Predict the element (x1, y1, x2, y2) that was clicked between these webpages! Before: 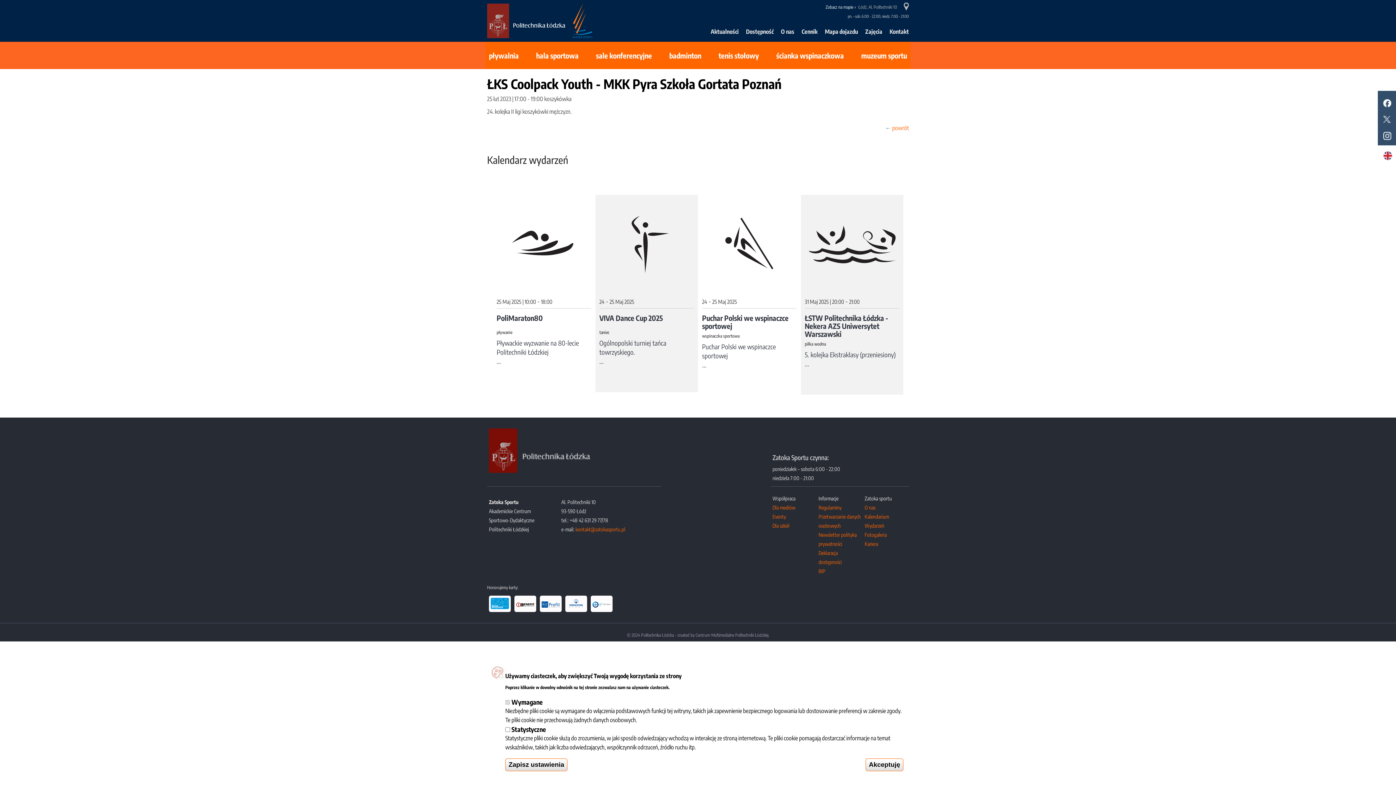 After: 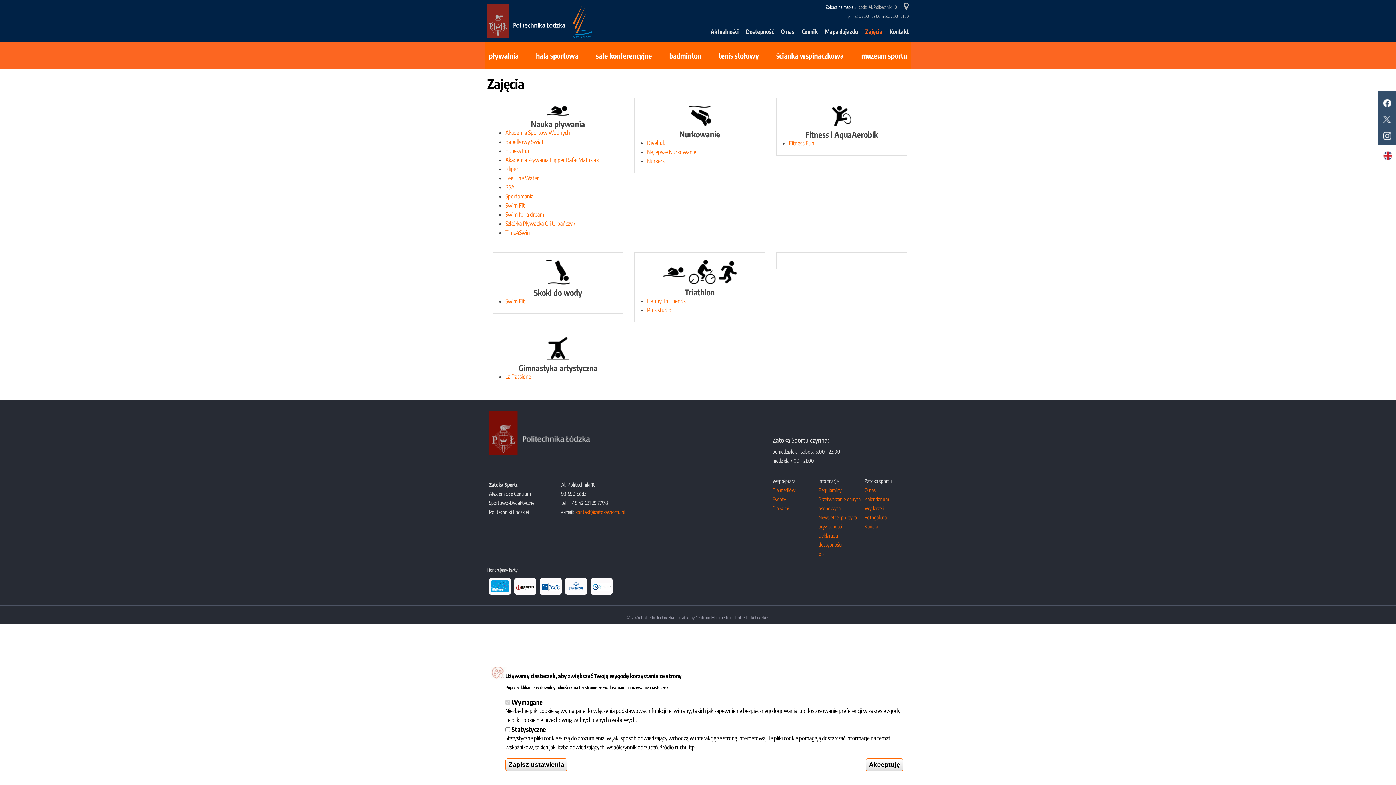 Action: bbox: (861, 22, 886, 40) label: Zajęcia